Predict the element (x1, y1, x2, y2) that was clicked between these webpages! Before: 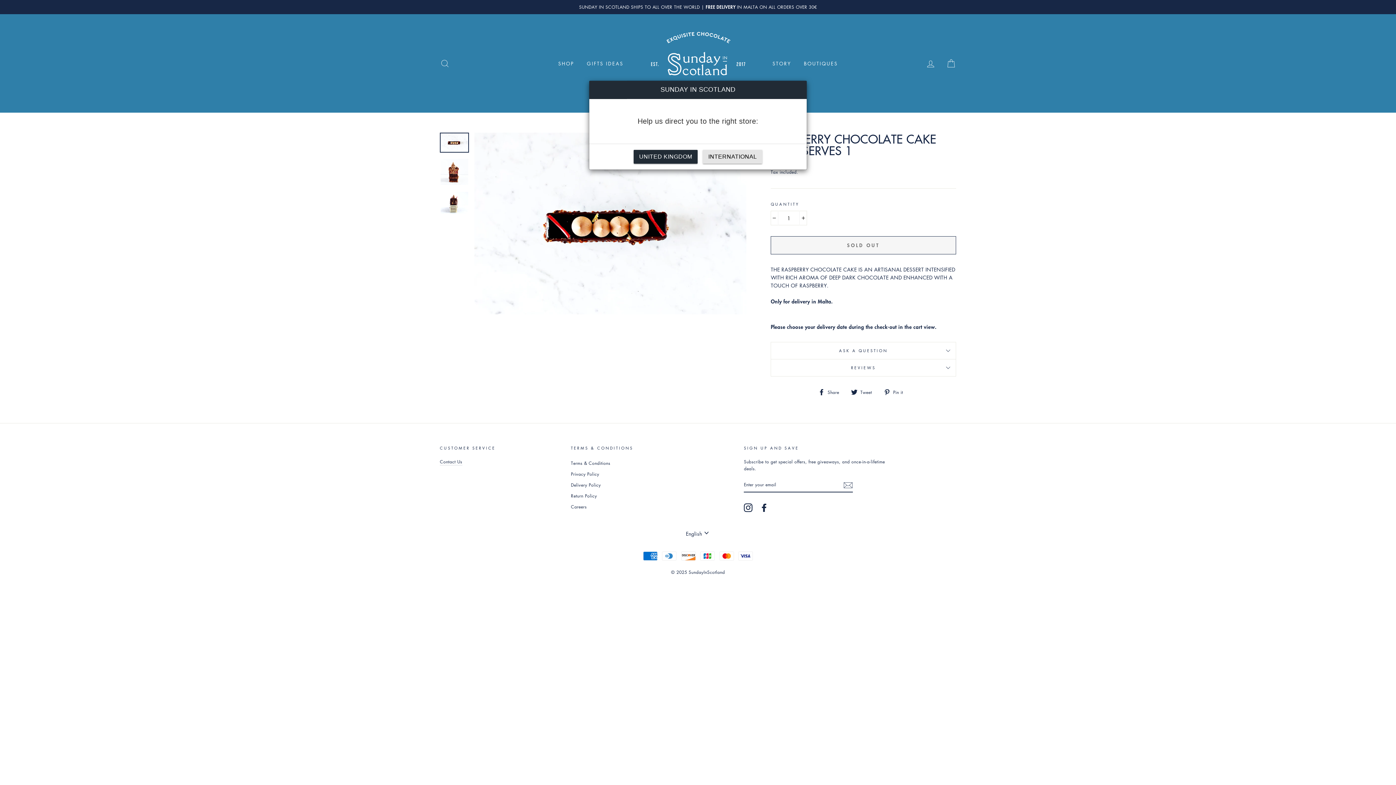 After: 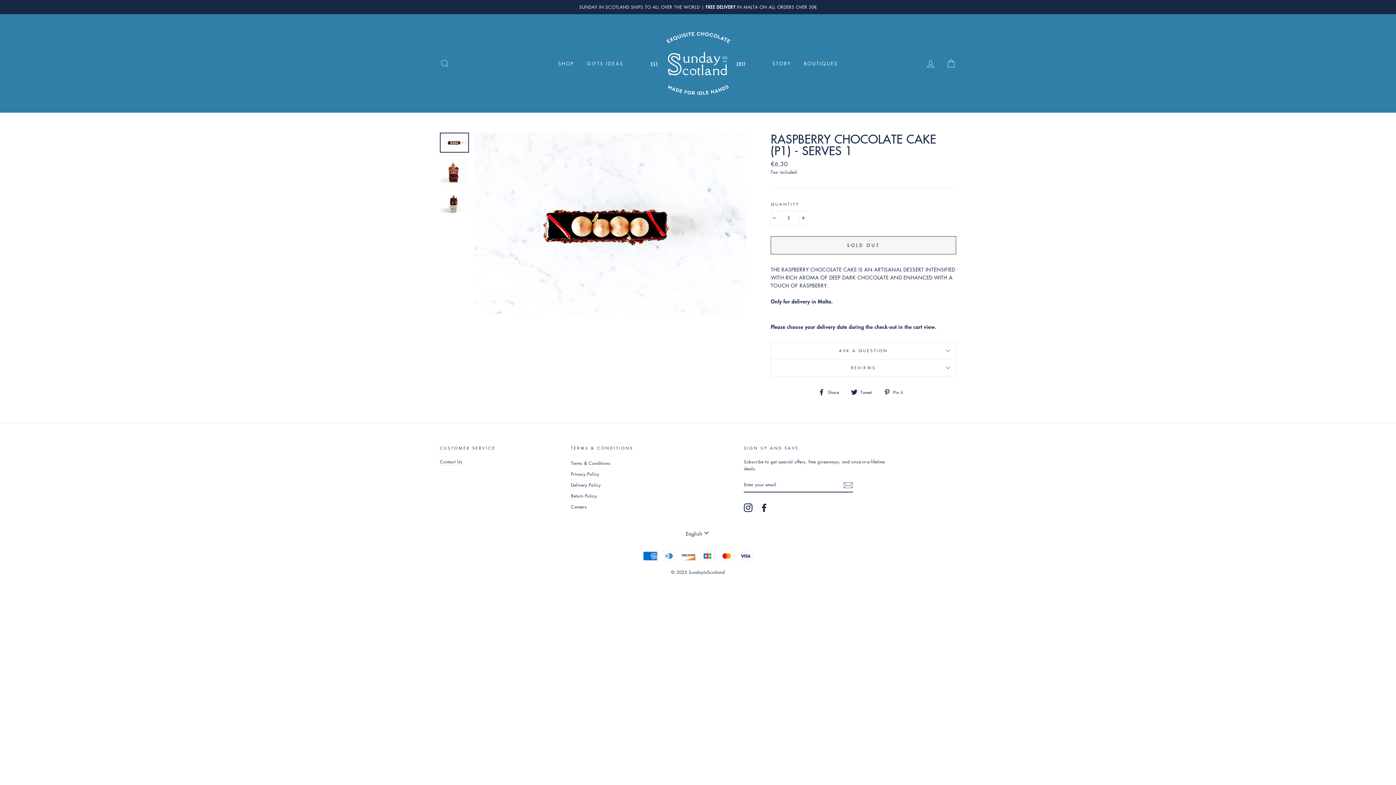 Action: label: INTERNATIONAL bbox: (703, 149, 762, 163)